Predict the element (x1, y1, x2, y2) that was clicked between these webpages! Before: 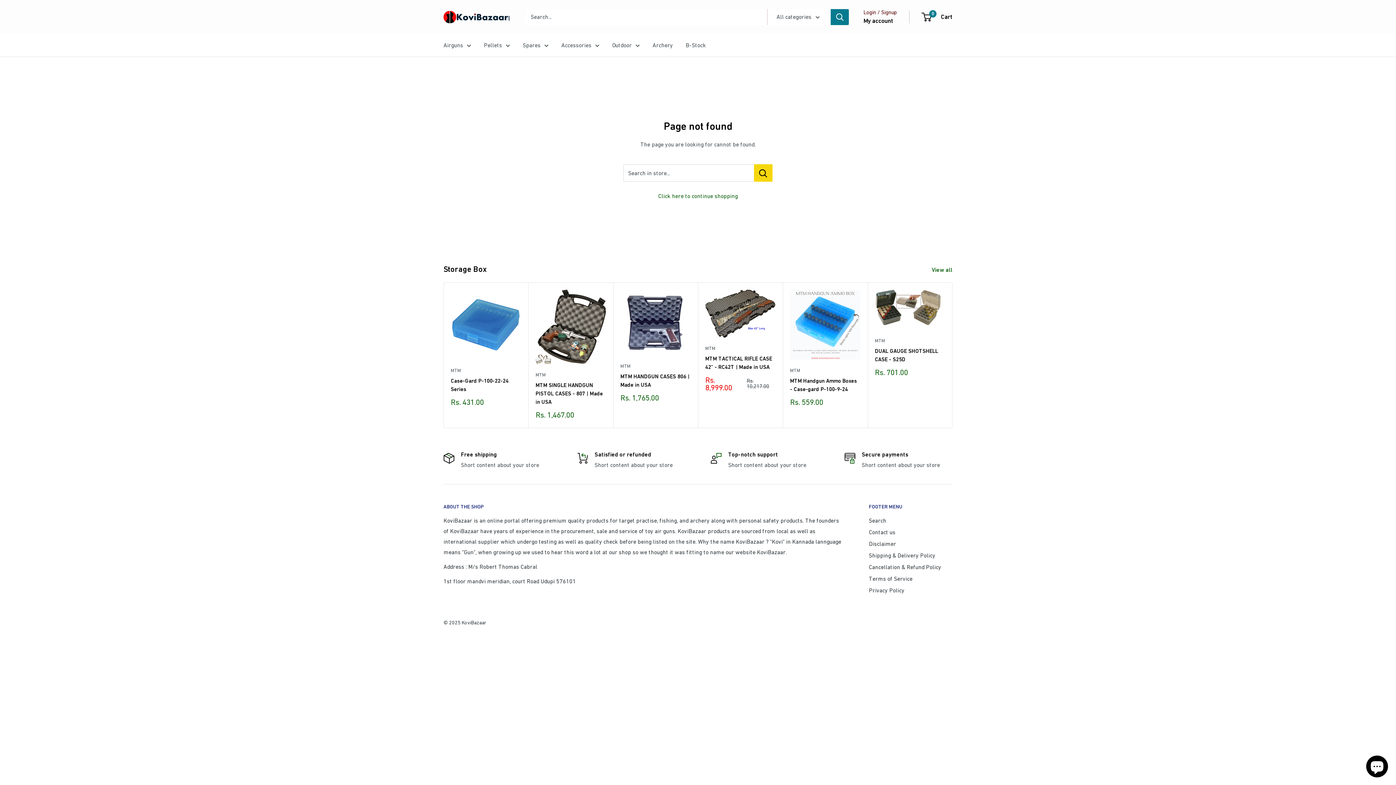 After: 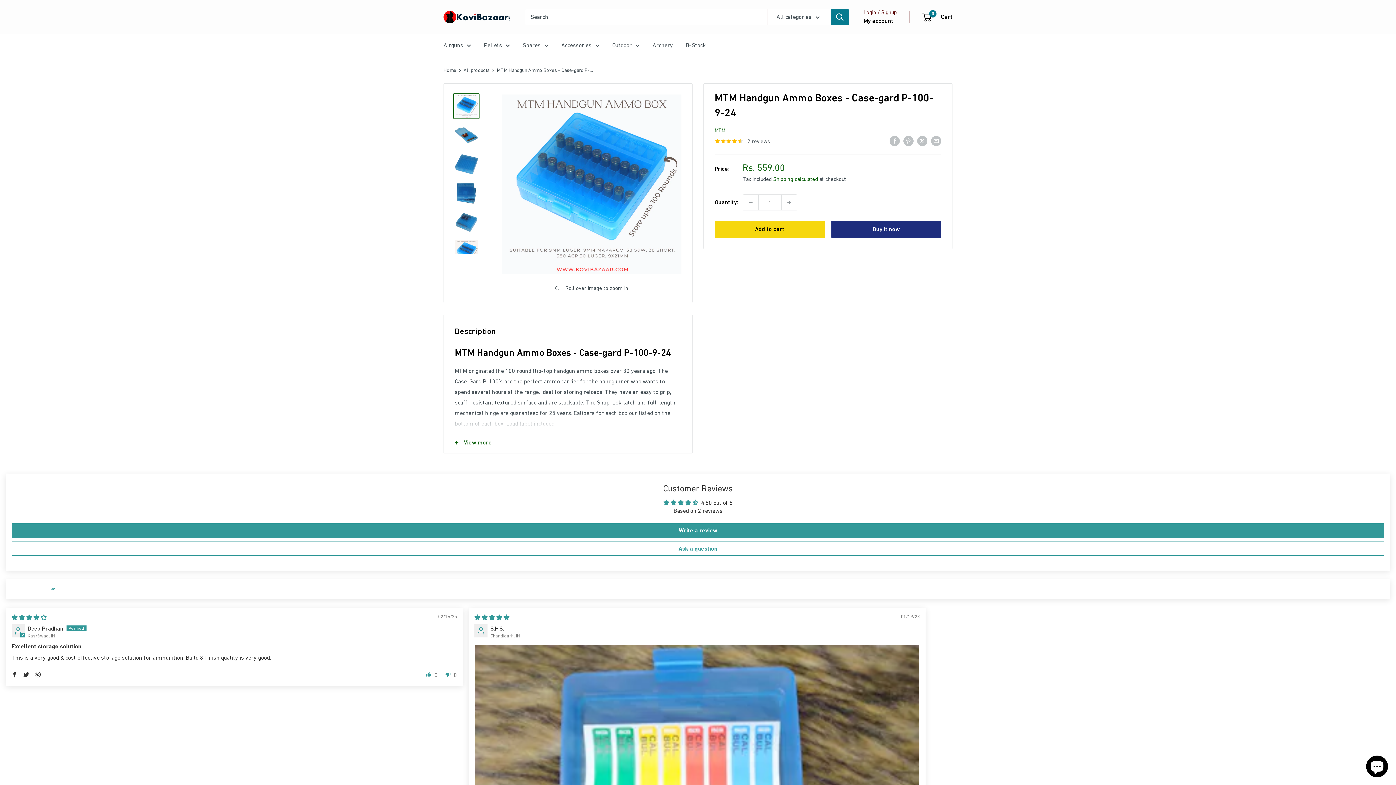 Action: bbox: (790, 289, 860, 360)